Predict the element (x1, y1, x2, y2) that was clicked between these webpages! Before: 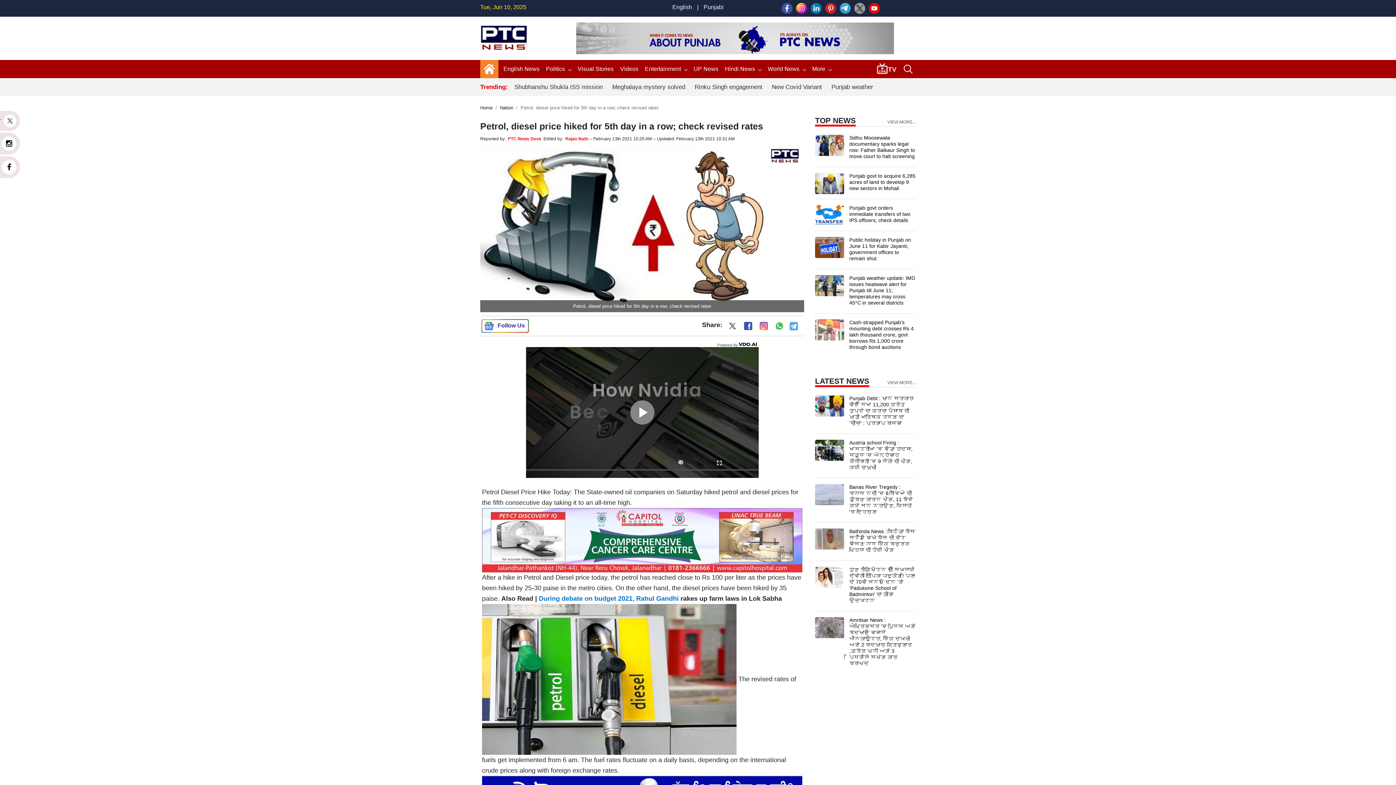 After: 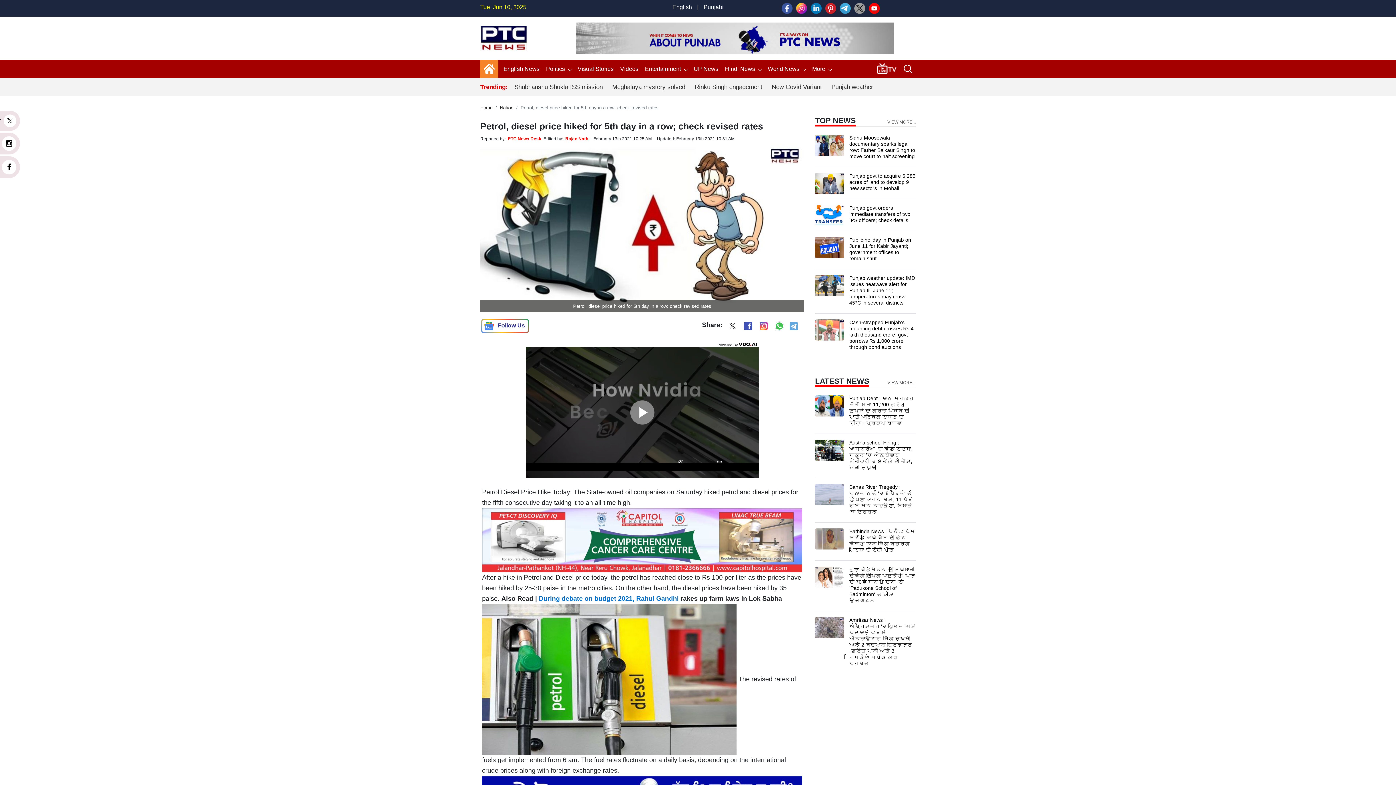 Action: bbox: (738, 341, 758, 347)